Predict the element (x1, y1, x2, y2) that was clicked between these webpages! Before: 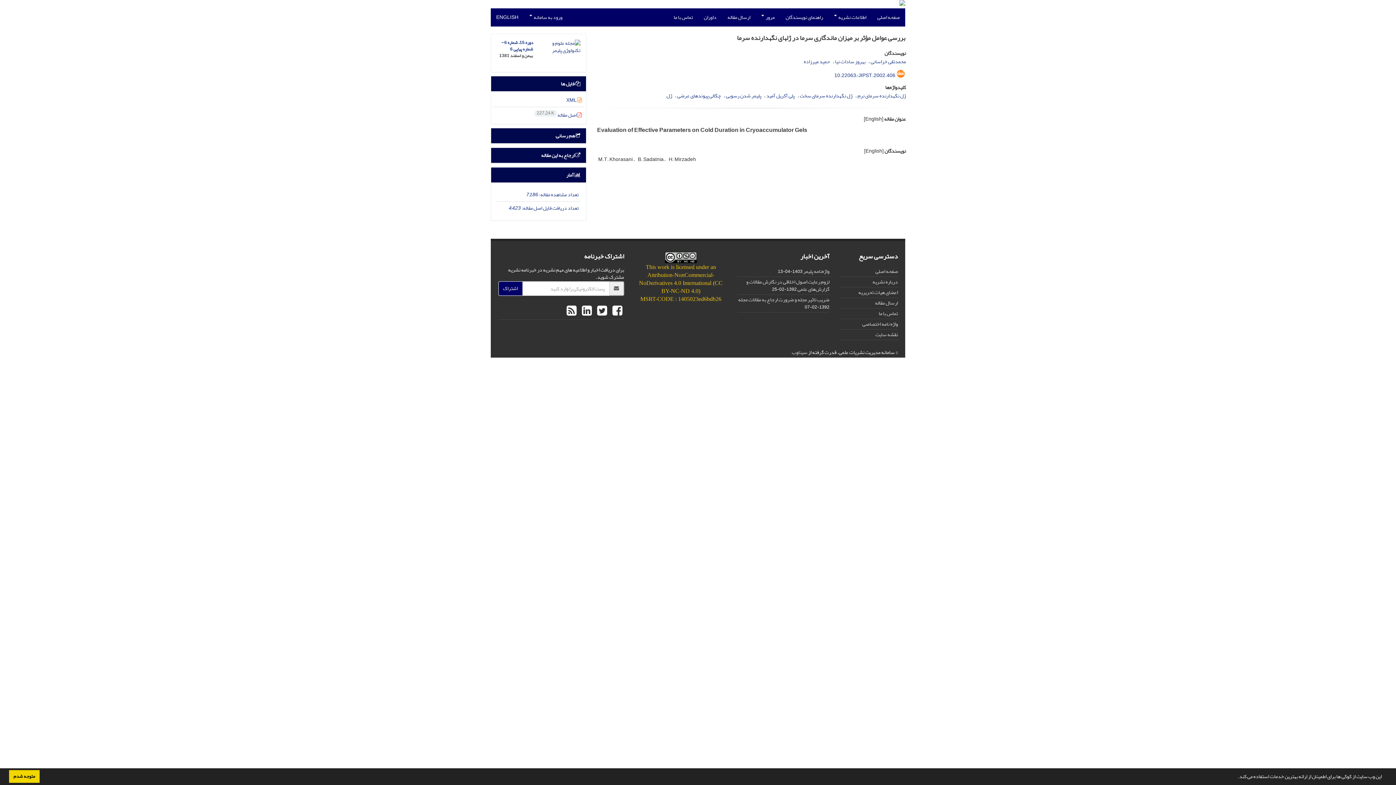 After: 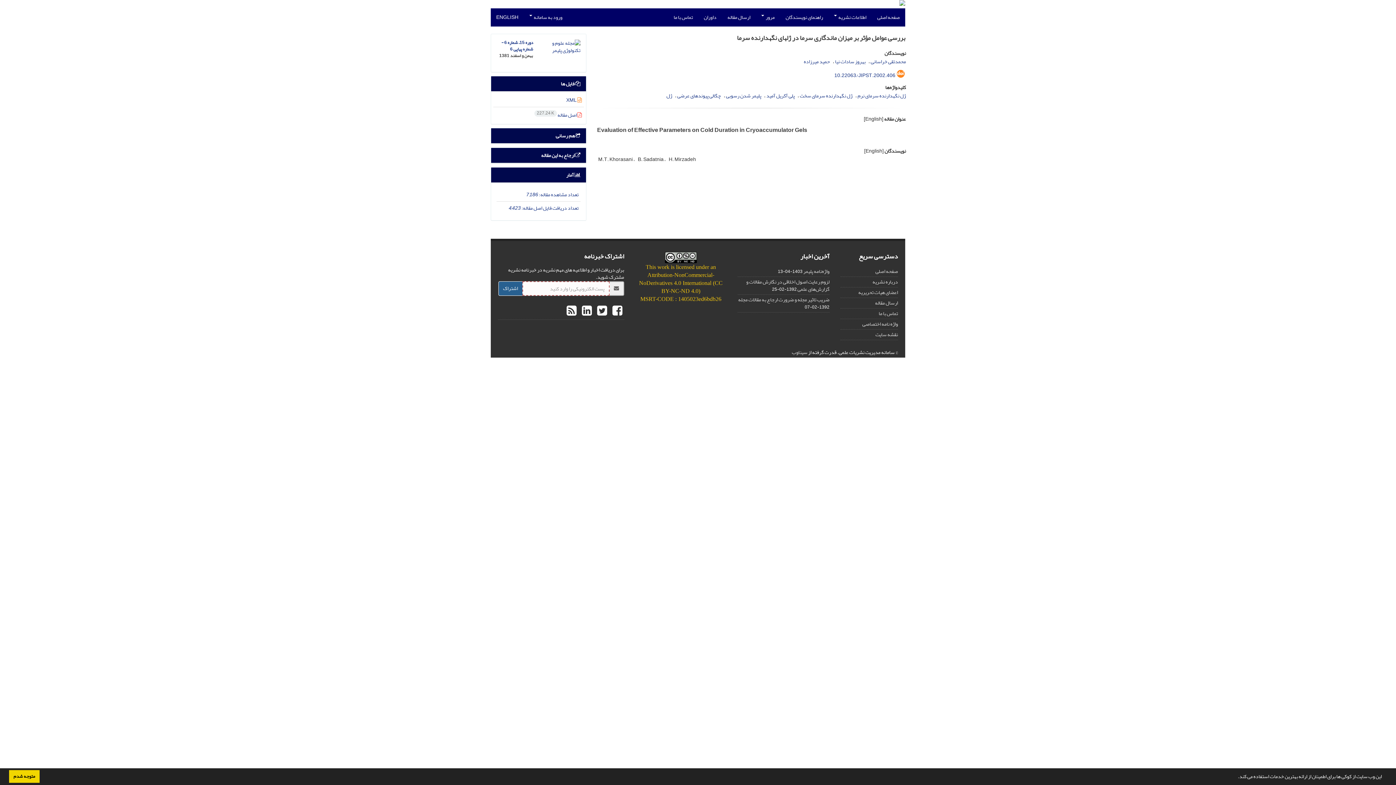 Action: bbox: (498, 281, 522, 296) label: اشتراک